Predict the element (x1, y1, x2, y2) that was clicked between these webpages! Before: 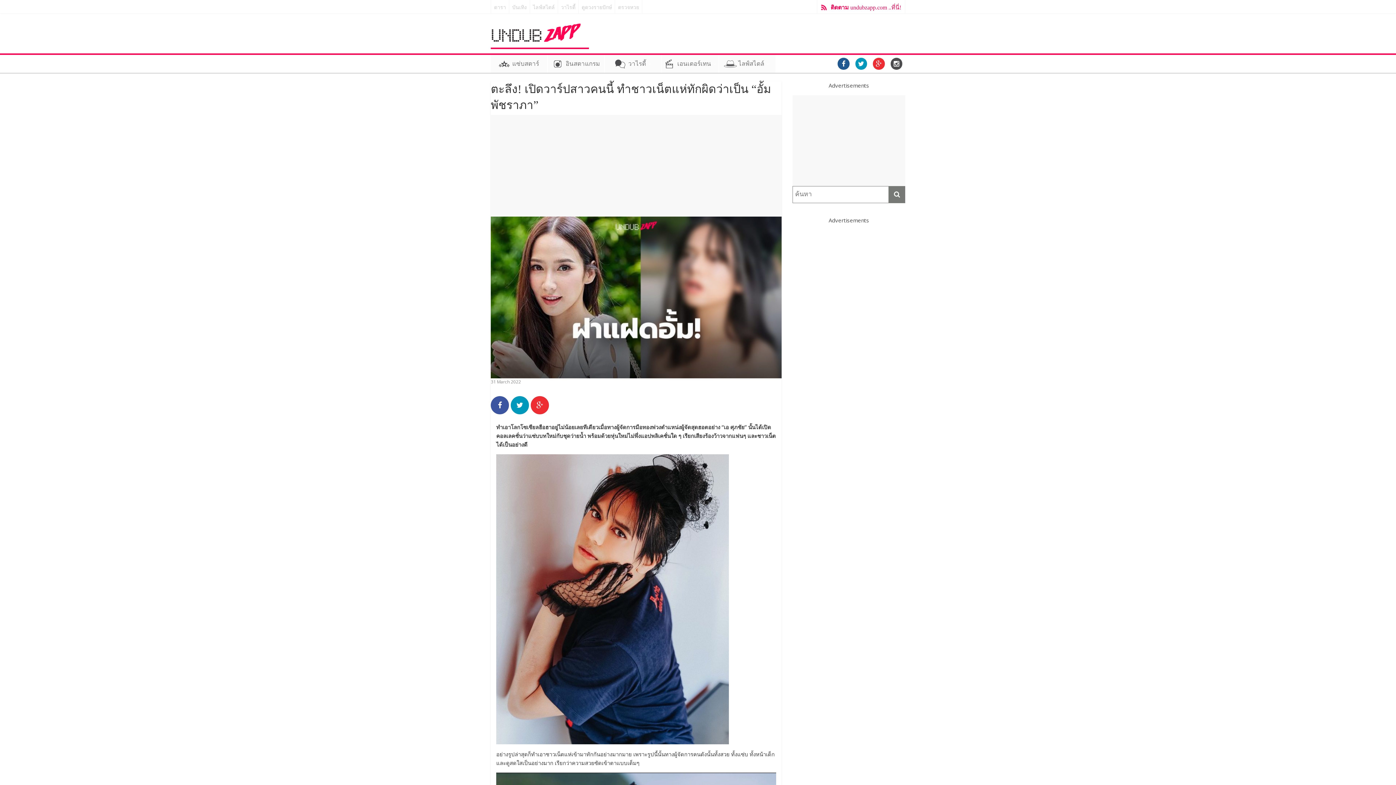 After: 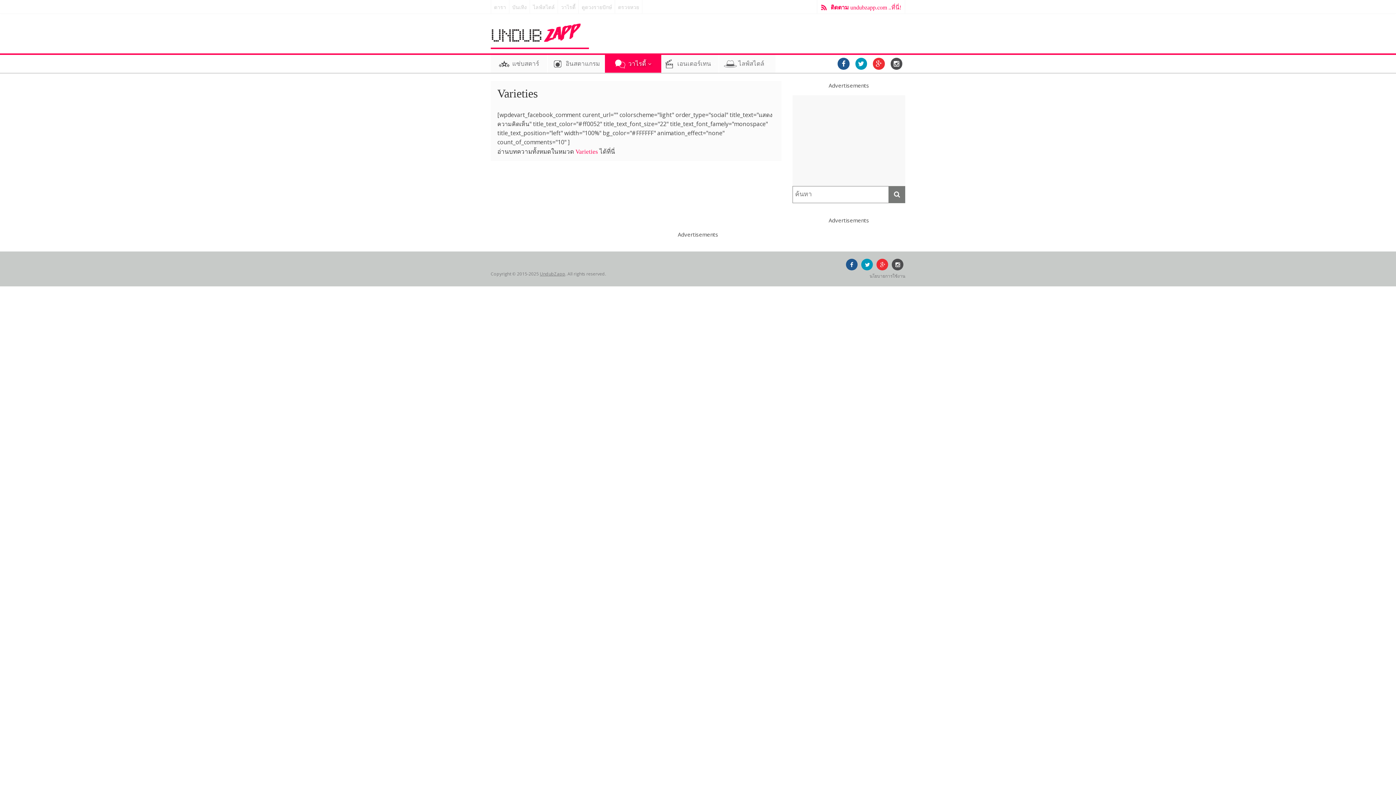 Action: bbox: (558, 0, 578, 13) label: วาไรตี้